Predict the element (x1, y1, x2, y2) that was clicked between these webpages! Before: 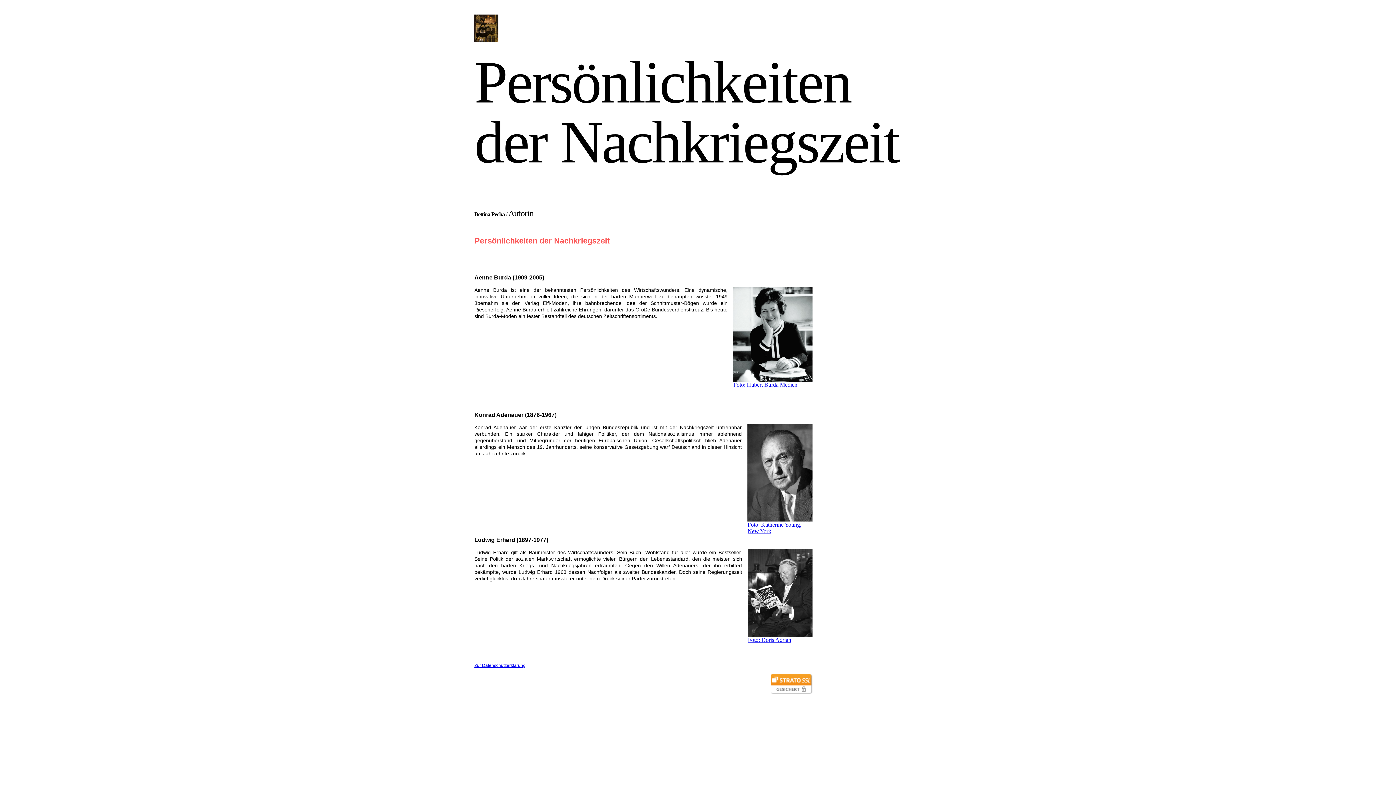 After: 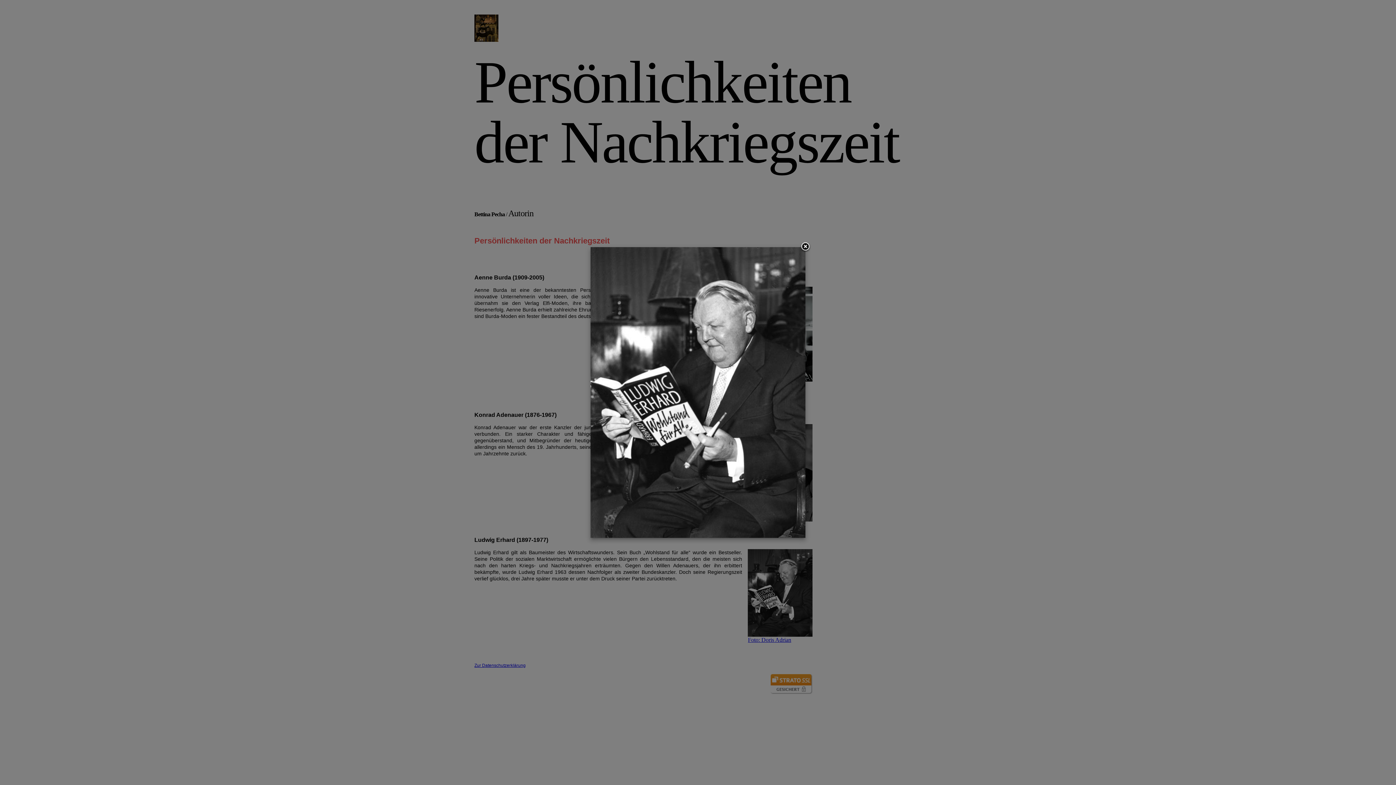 Action: bbox: (748, 636, 791, 643) label: Foto: Doris Adrian